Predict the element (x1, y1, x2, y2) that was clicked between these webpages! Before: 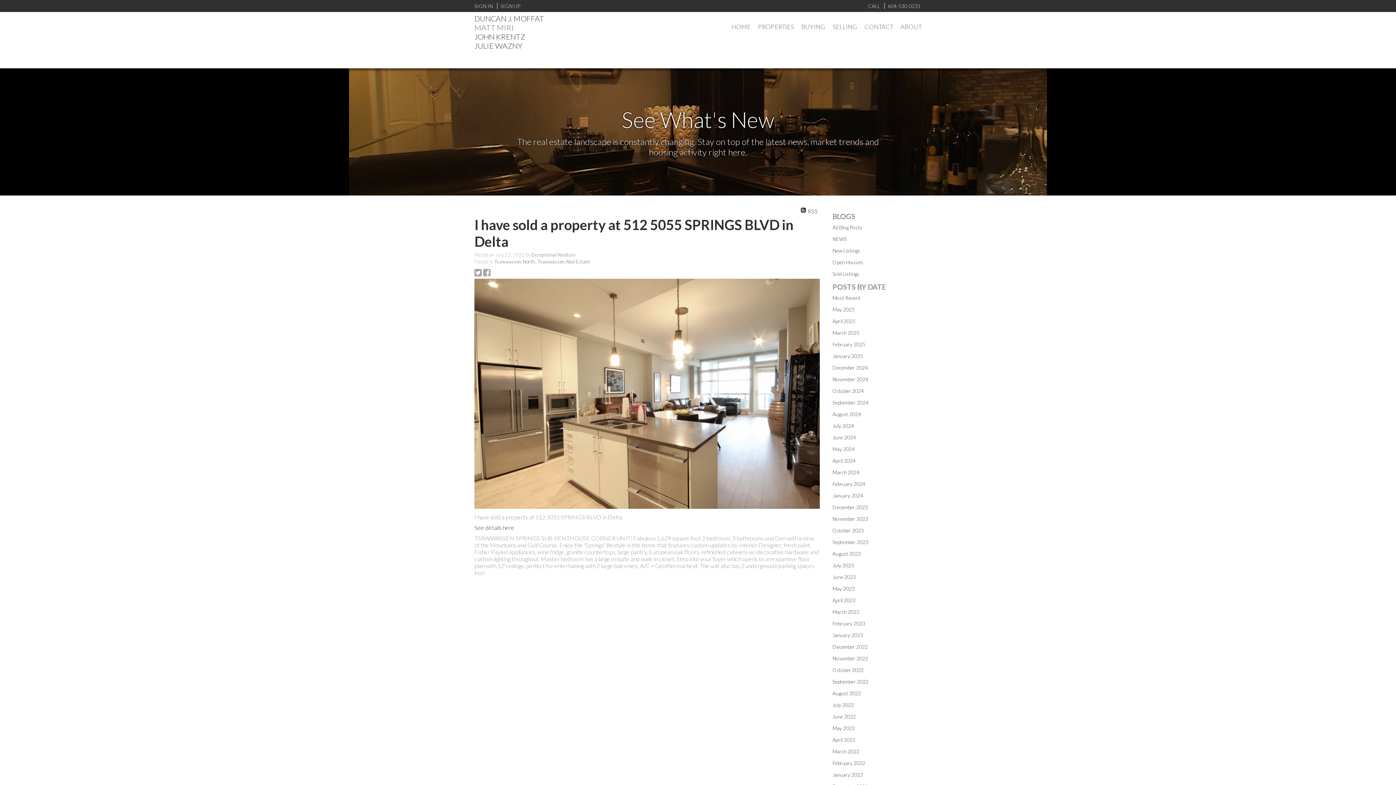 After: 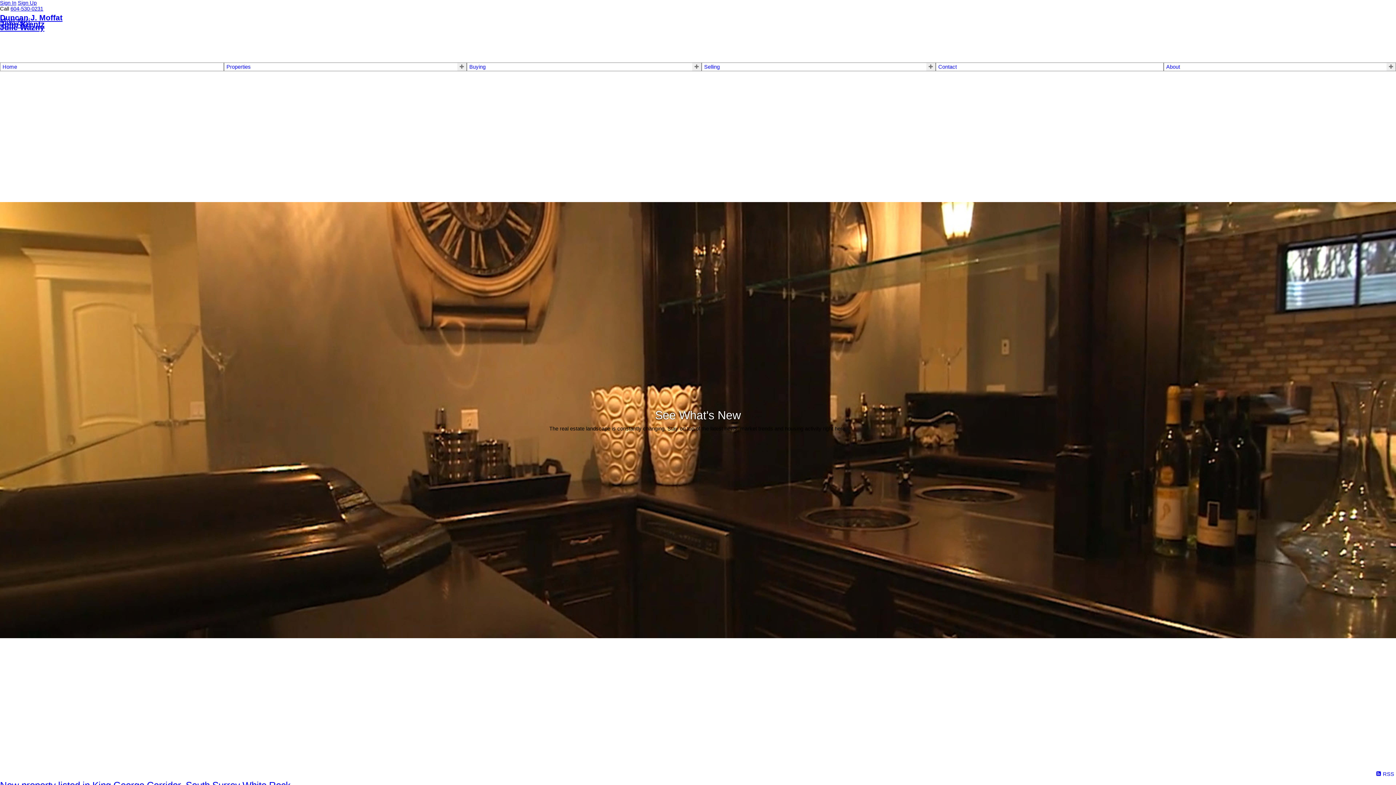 Action: label: Most Recent bbox: (832, 294, 860, 301)